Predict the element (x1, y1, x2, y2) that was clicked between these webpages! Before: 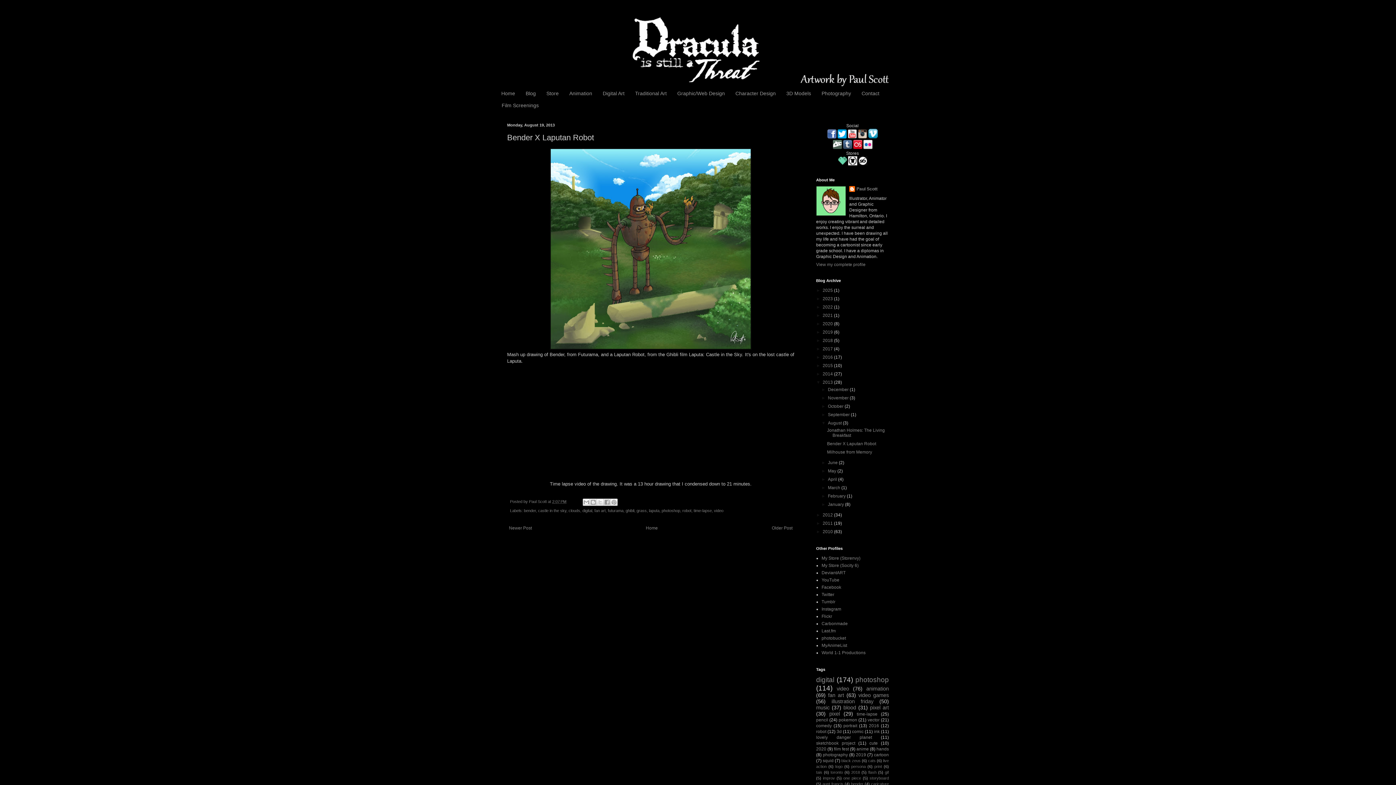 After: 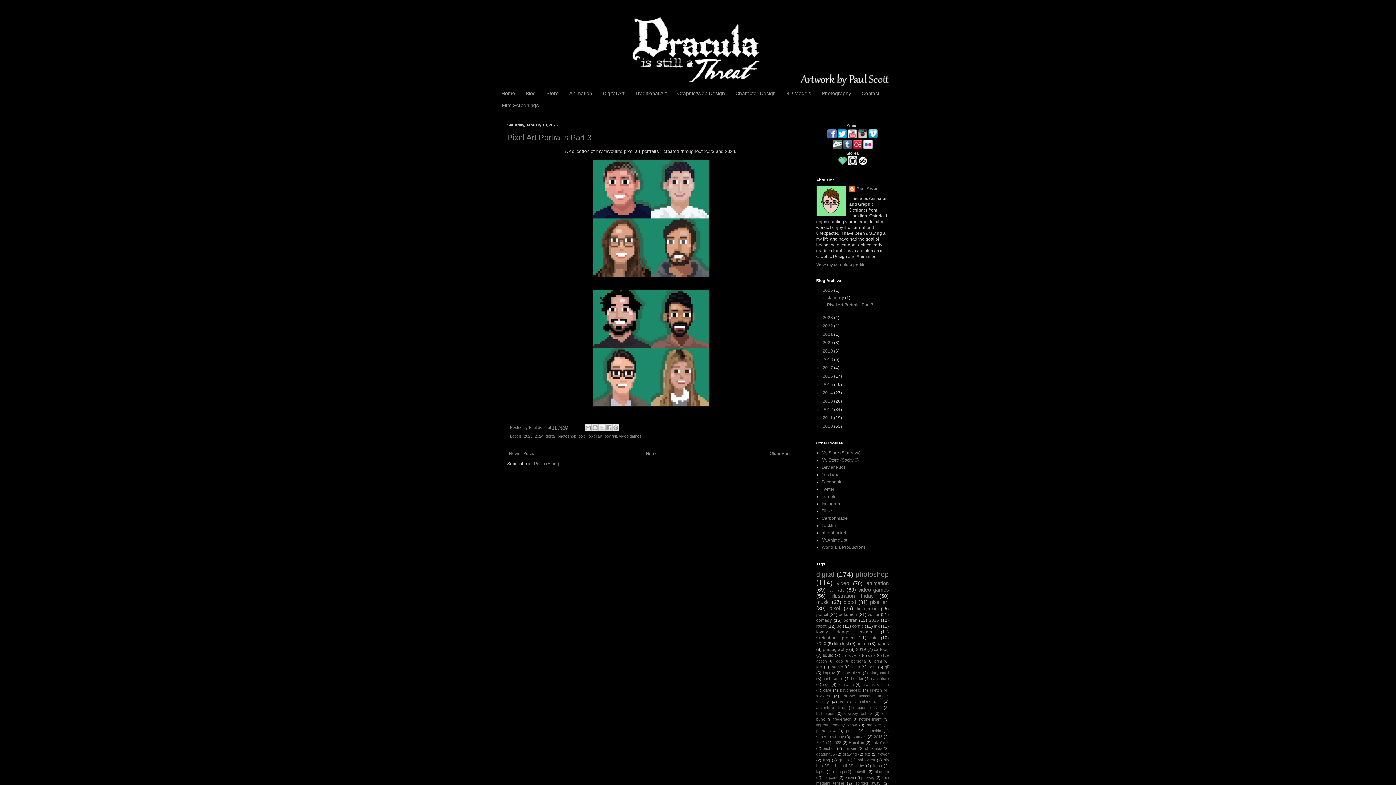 Action: label: 2025  bbox: (822, 287, 834, 292)